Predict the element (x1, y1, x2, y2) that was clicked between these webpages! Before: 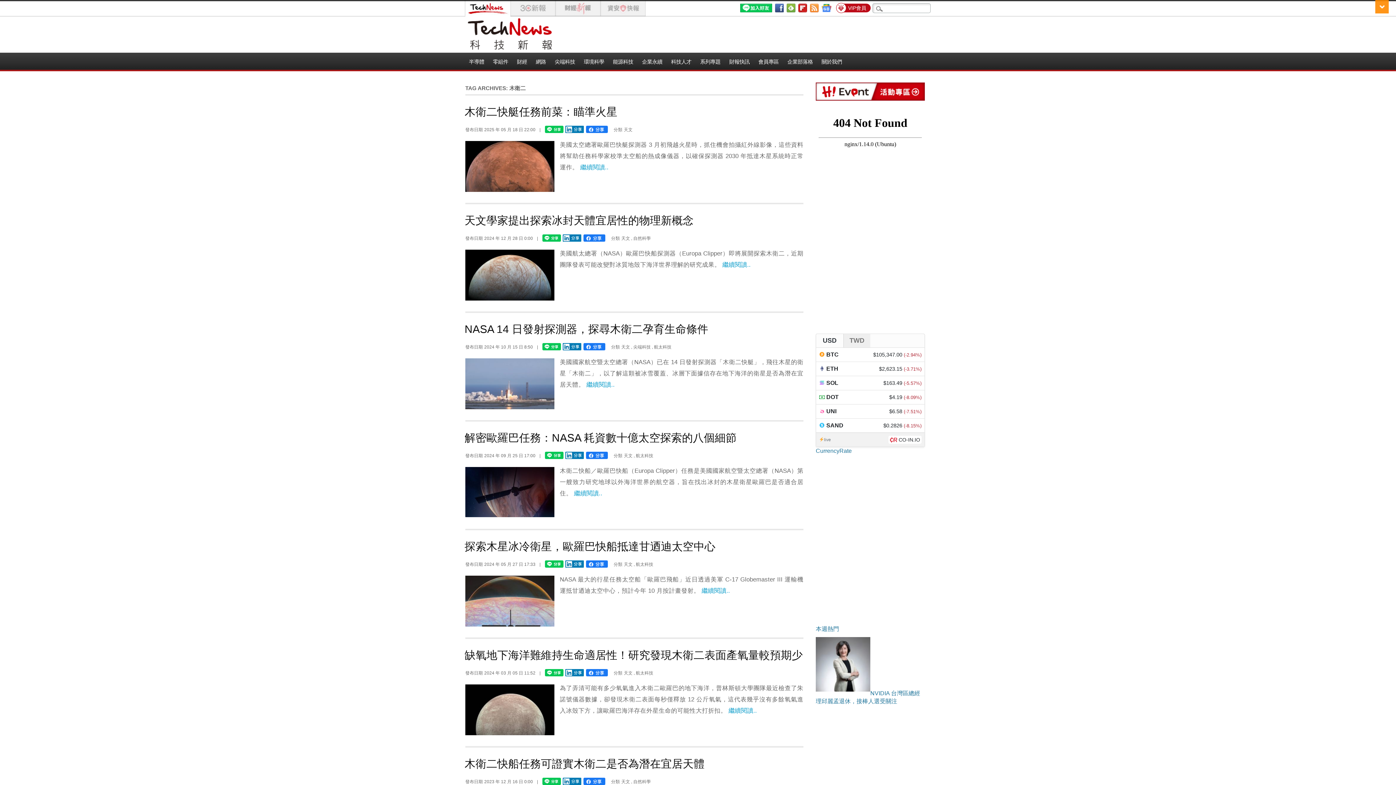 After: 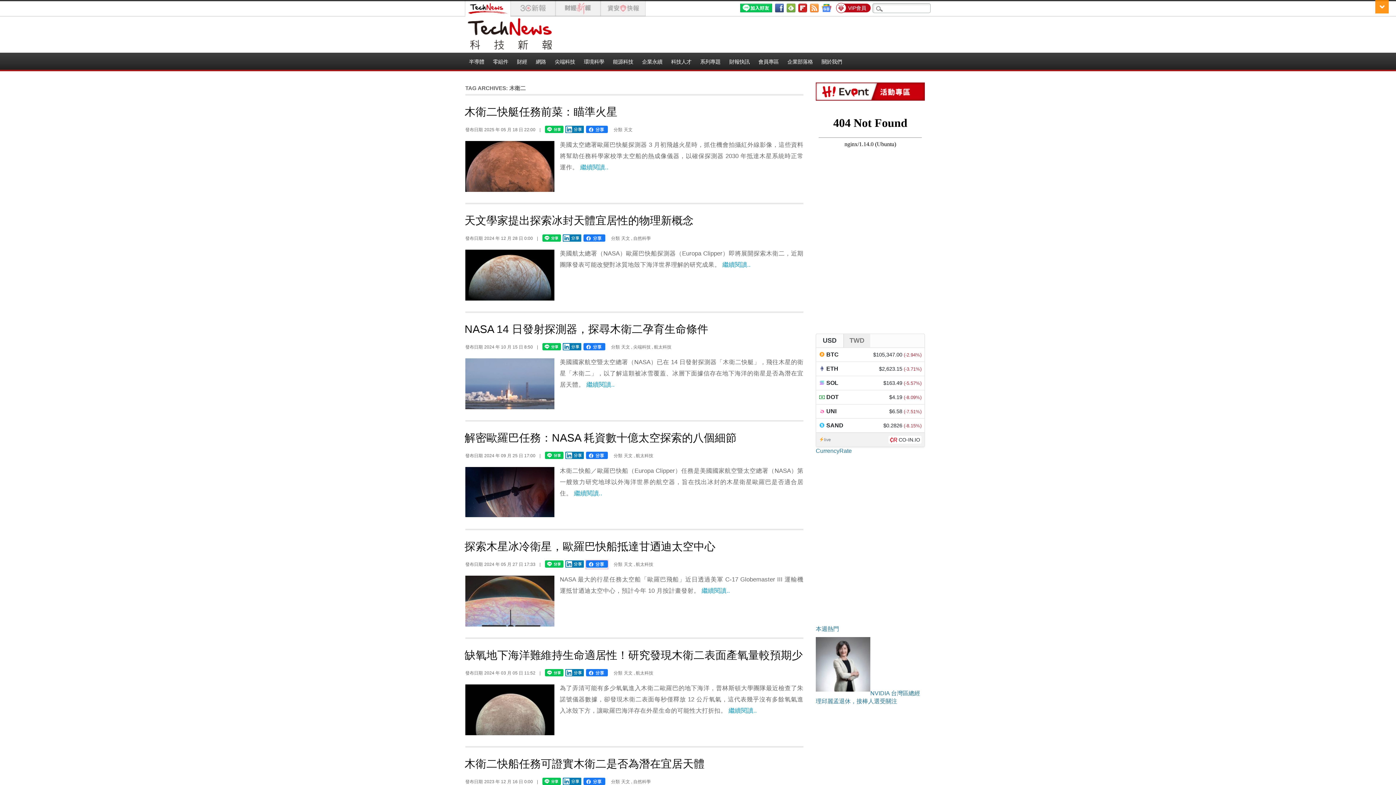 Action: bbox: (586, 562, 608, 569)